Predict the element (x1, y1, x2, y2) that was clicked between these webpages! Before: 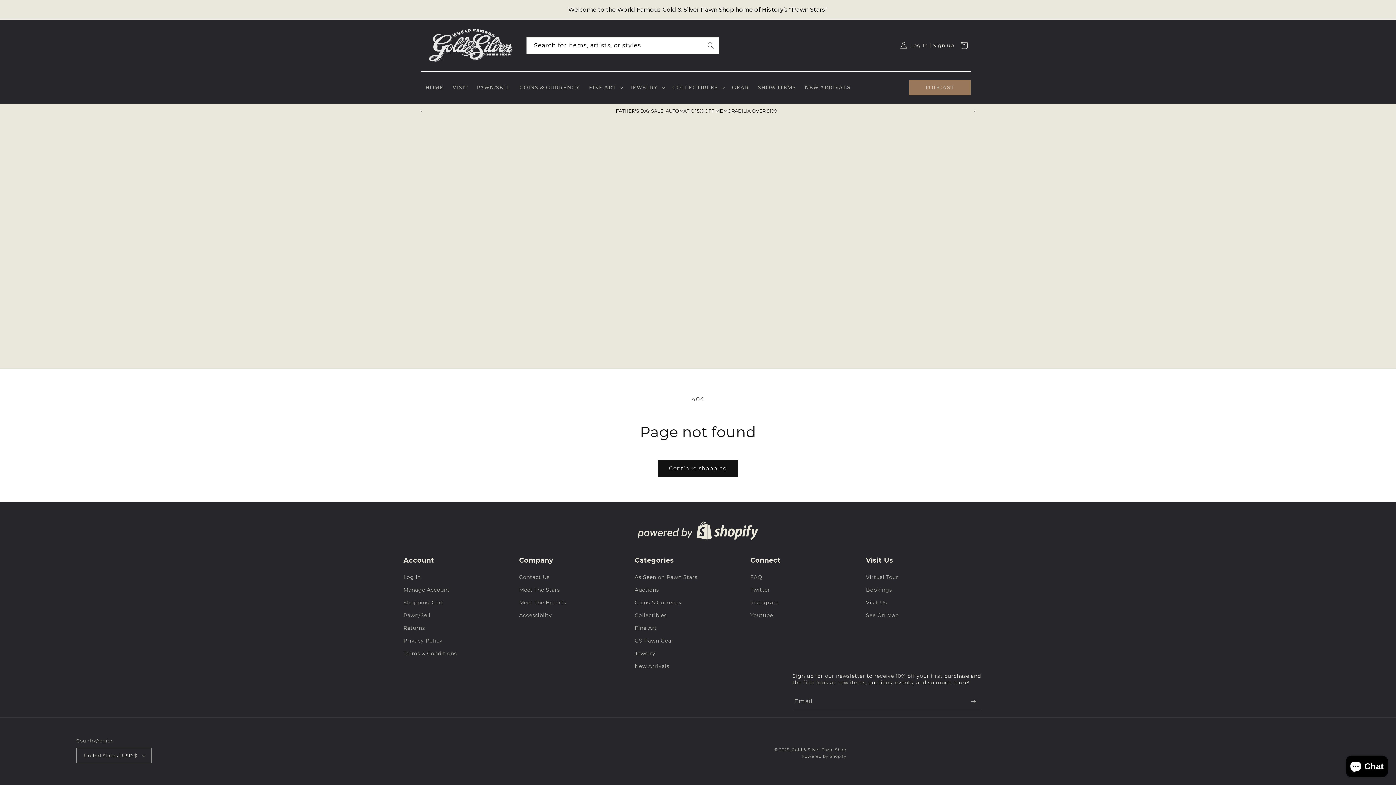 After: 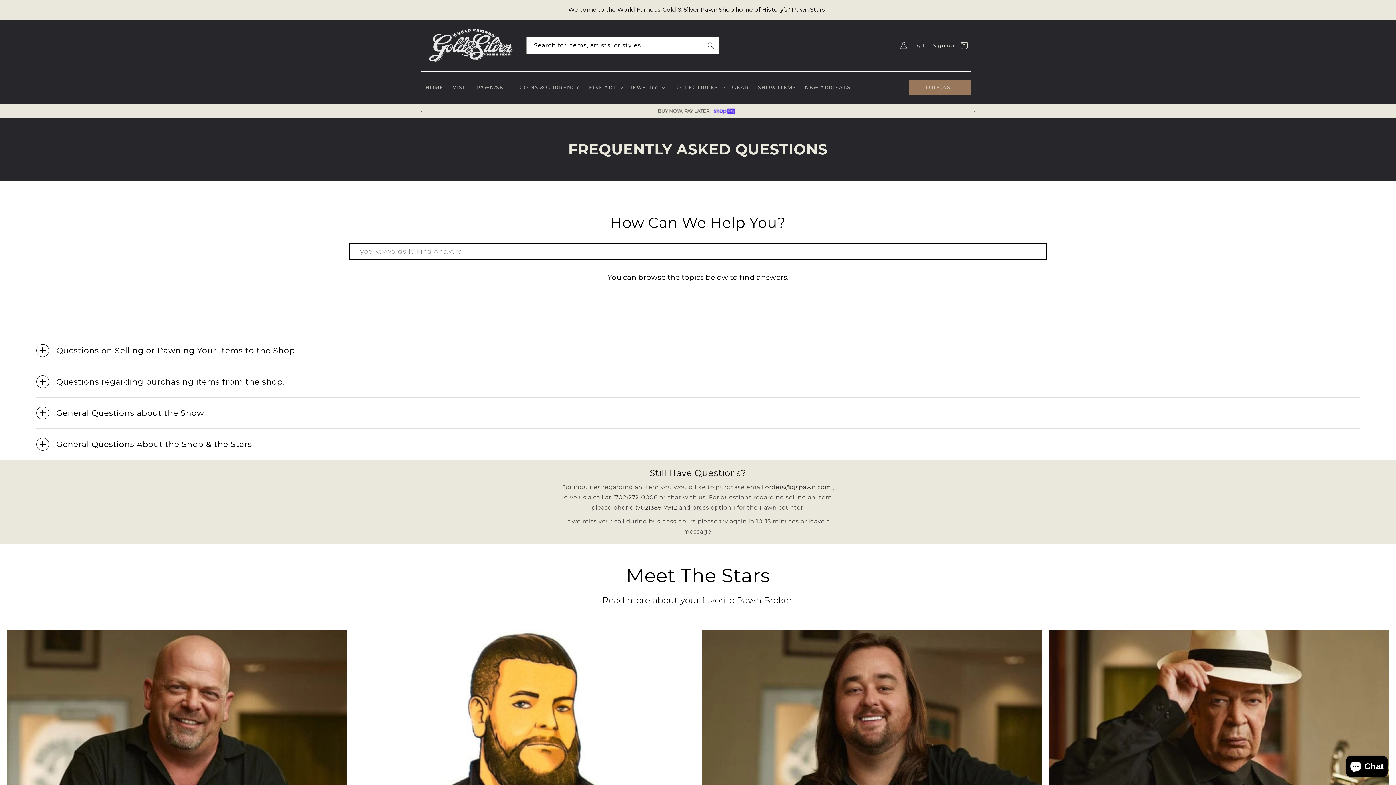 Action: bbox: (750, 573, 762, 584) label: FAQ